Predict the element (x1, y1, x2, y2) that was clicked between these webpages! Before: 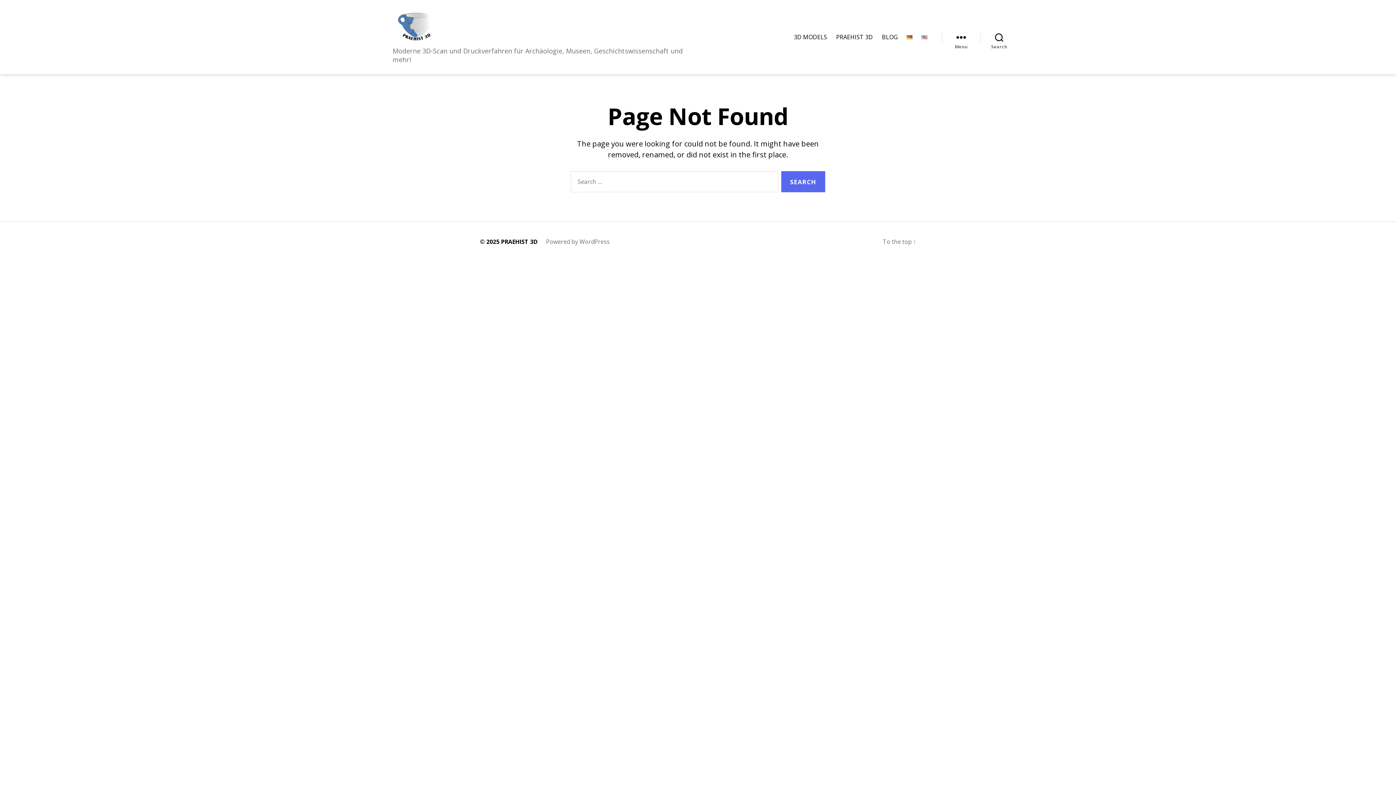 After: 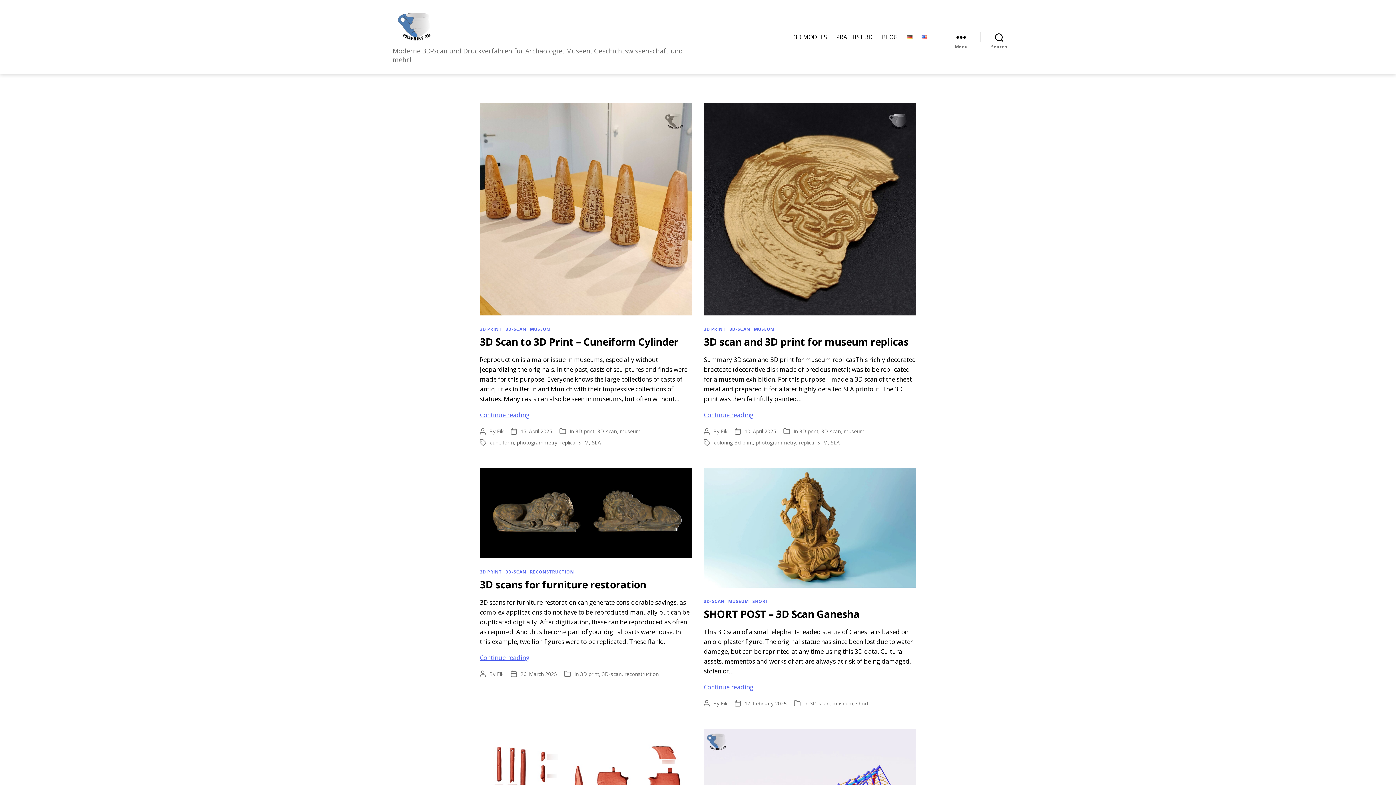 Action: bbox: (882, 33, 897, 40) label: BLOG